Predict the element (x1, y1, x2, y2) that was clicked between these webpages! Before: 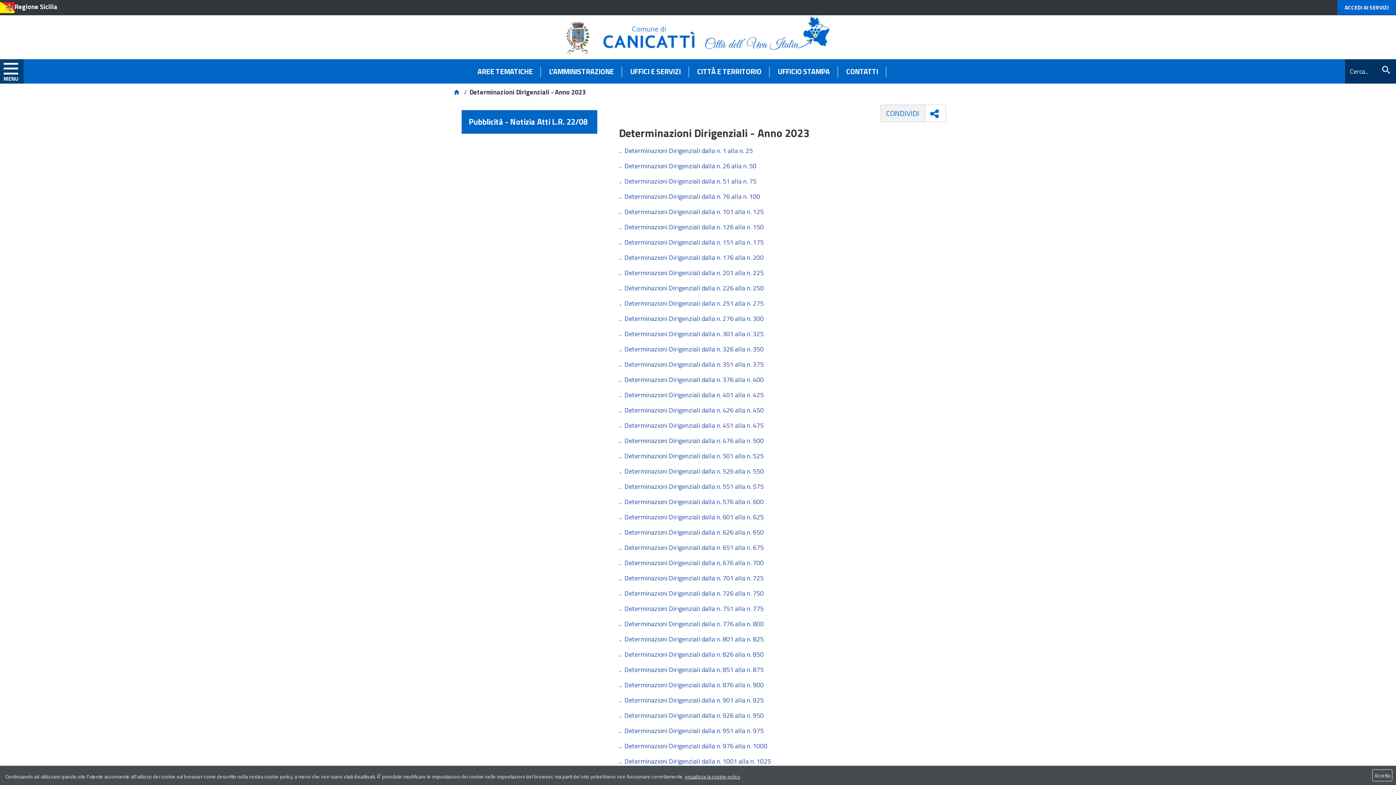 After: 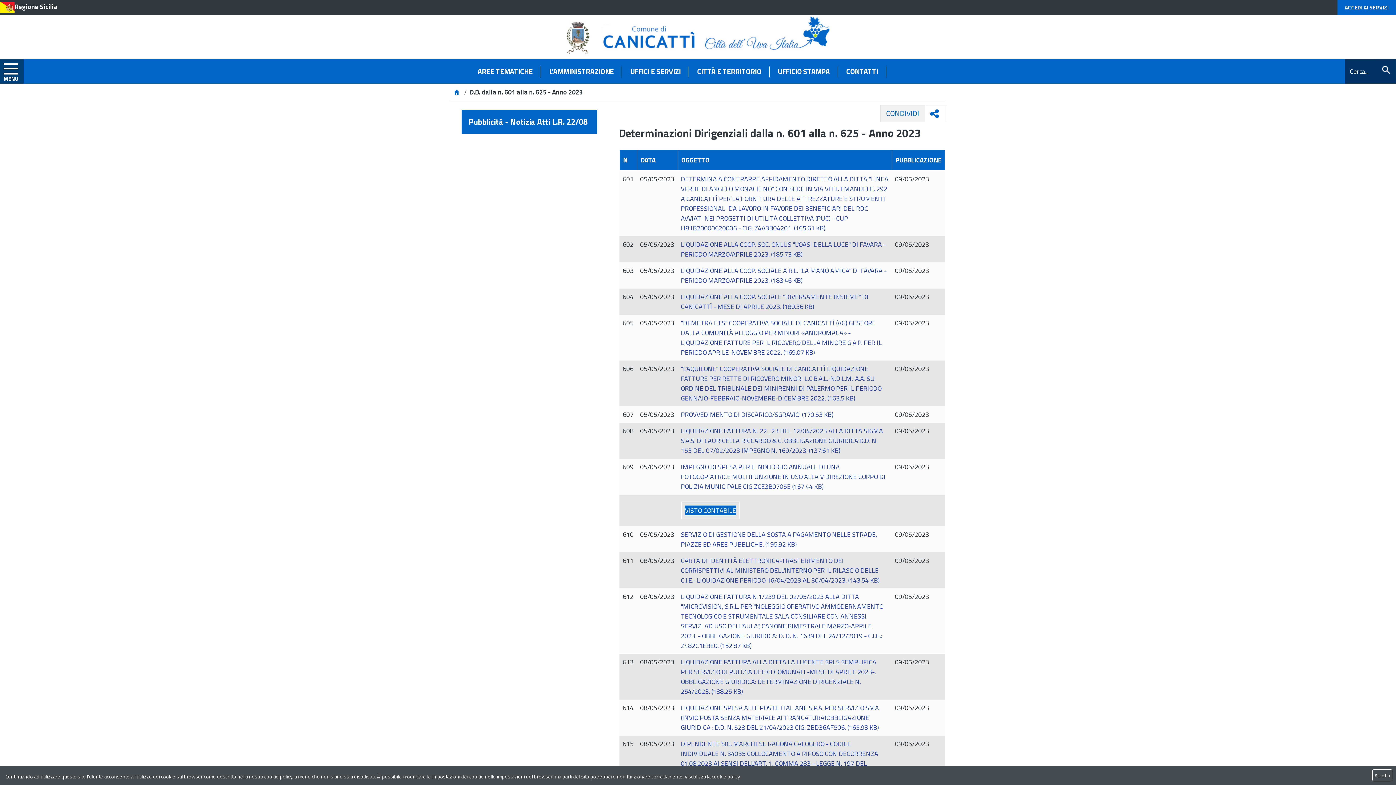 Action: label: Determinazioni Dirigenziali dalla n. 601 alla n. 625 bbox: (619, 512, 763, 522)